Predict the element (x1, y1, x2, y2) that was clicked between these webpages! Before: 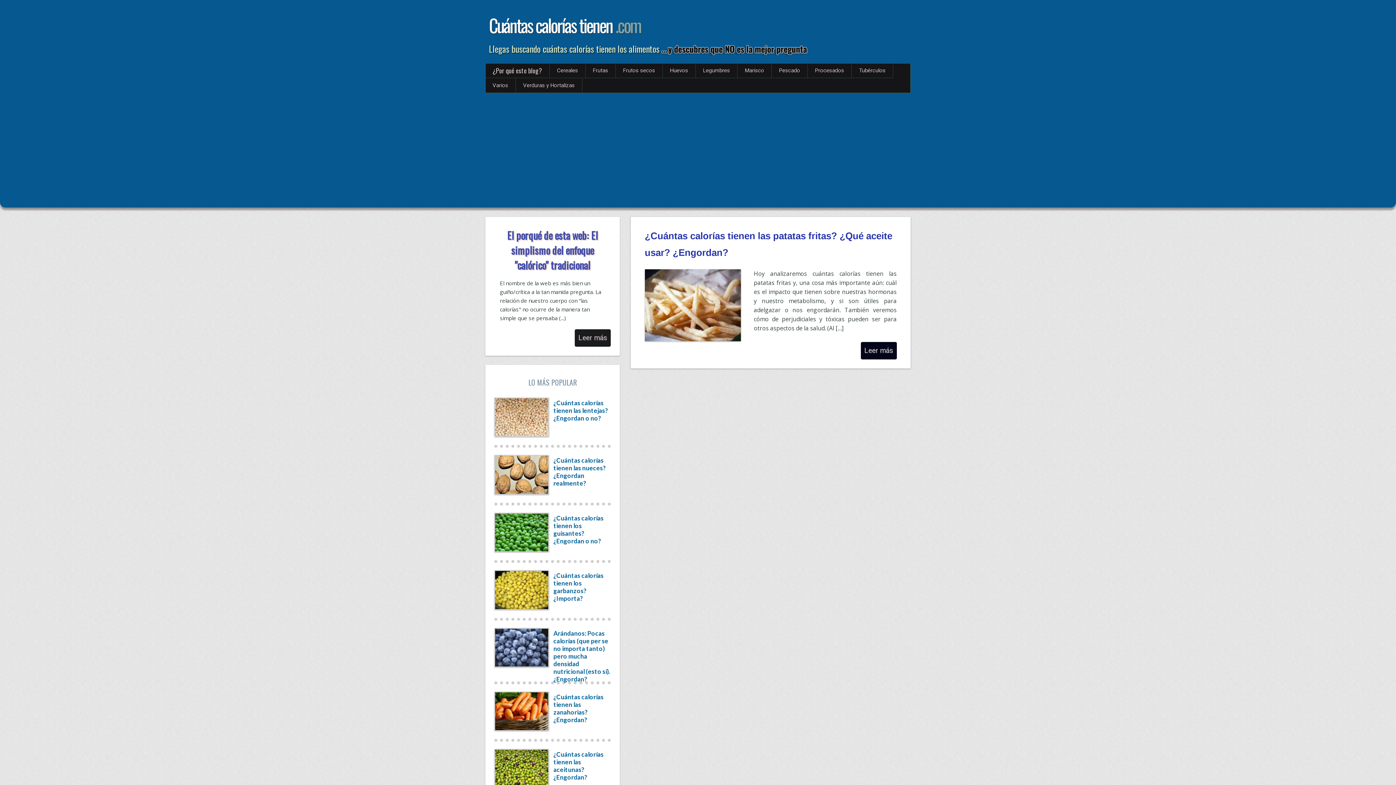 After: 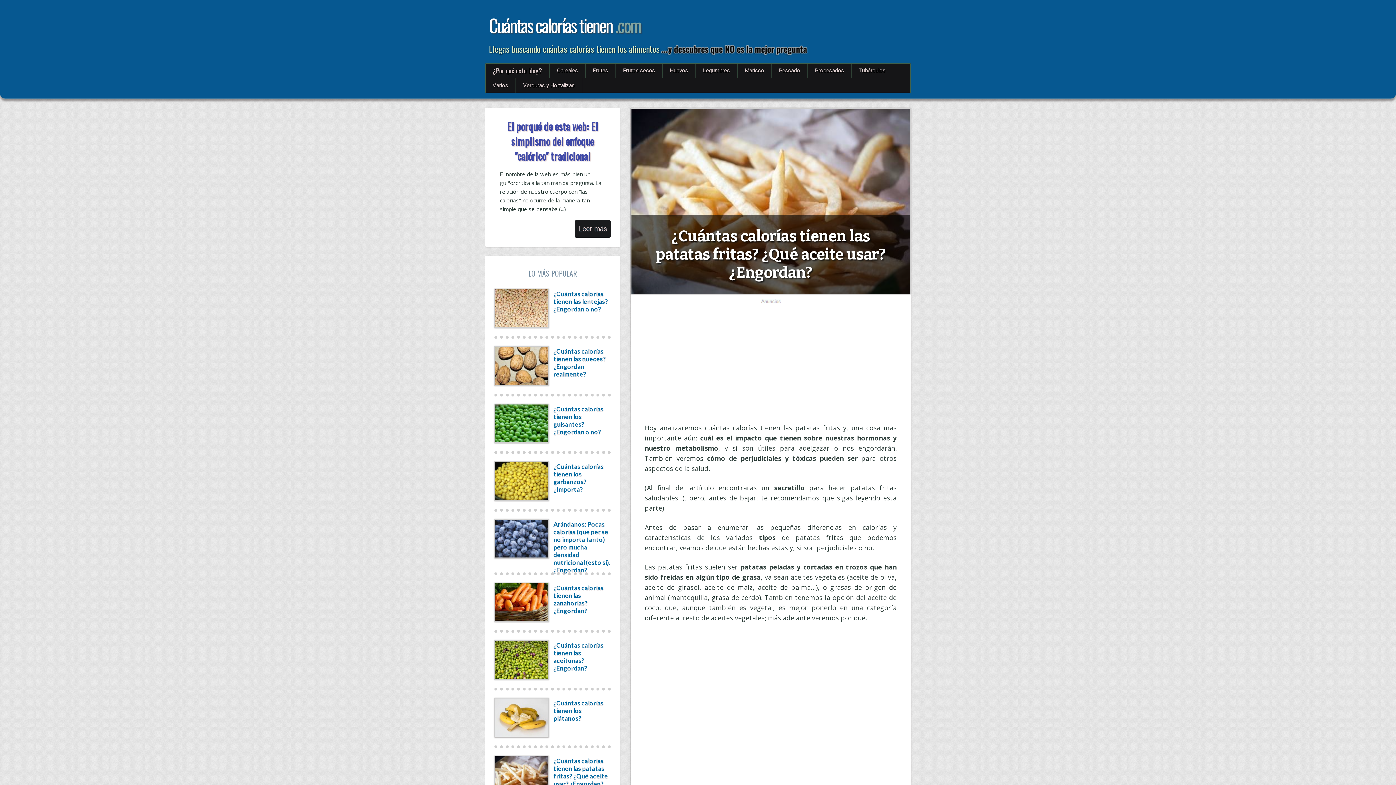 Action: bbox: (644, 269, 754, 342)